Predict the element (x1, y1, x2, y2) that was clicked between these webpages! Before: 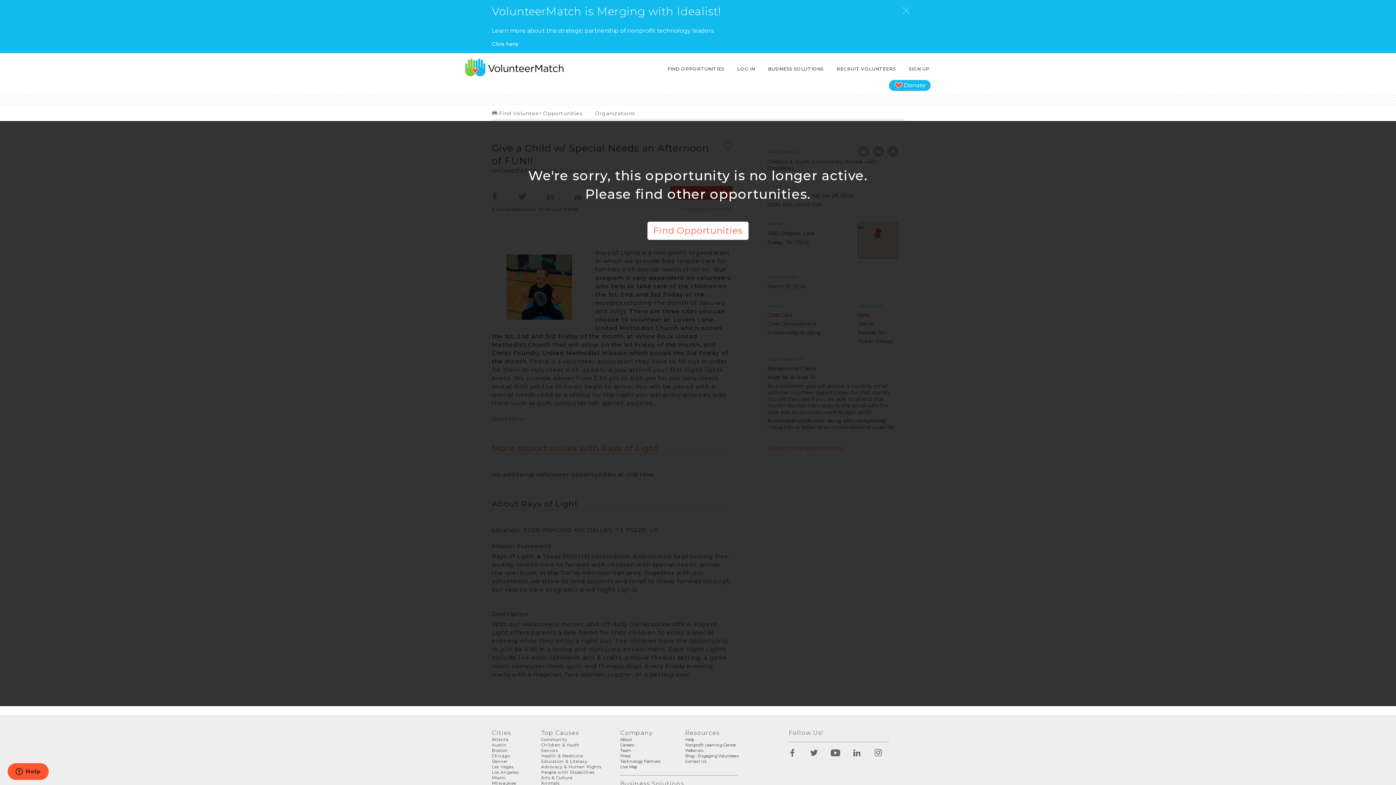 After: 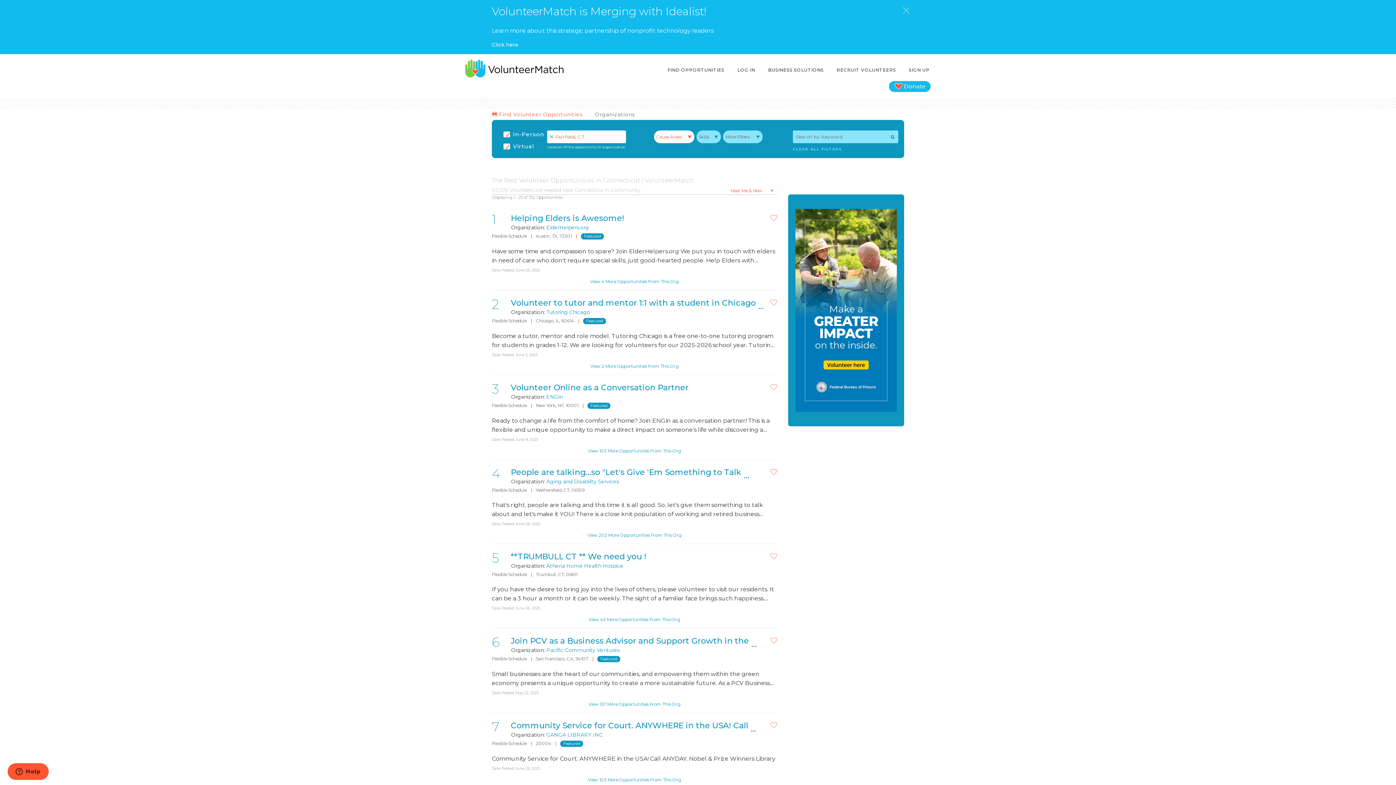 Action: bbox: (541, 737, 567, 742) label: Community